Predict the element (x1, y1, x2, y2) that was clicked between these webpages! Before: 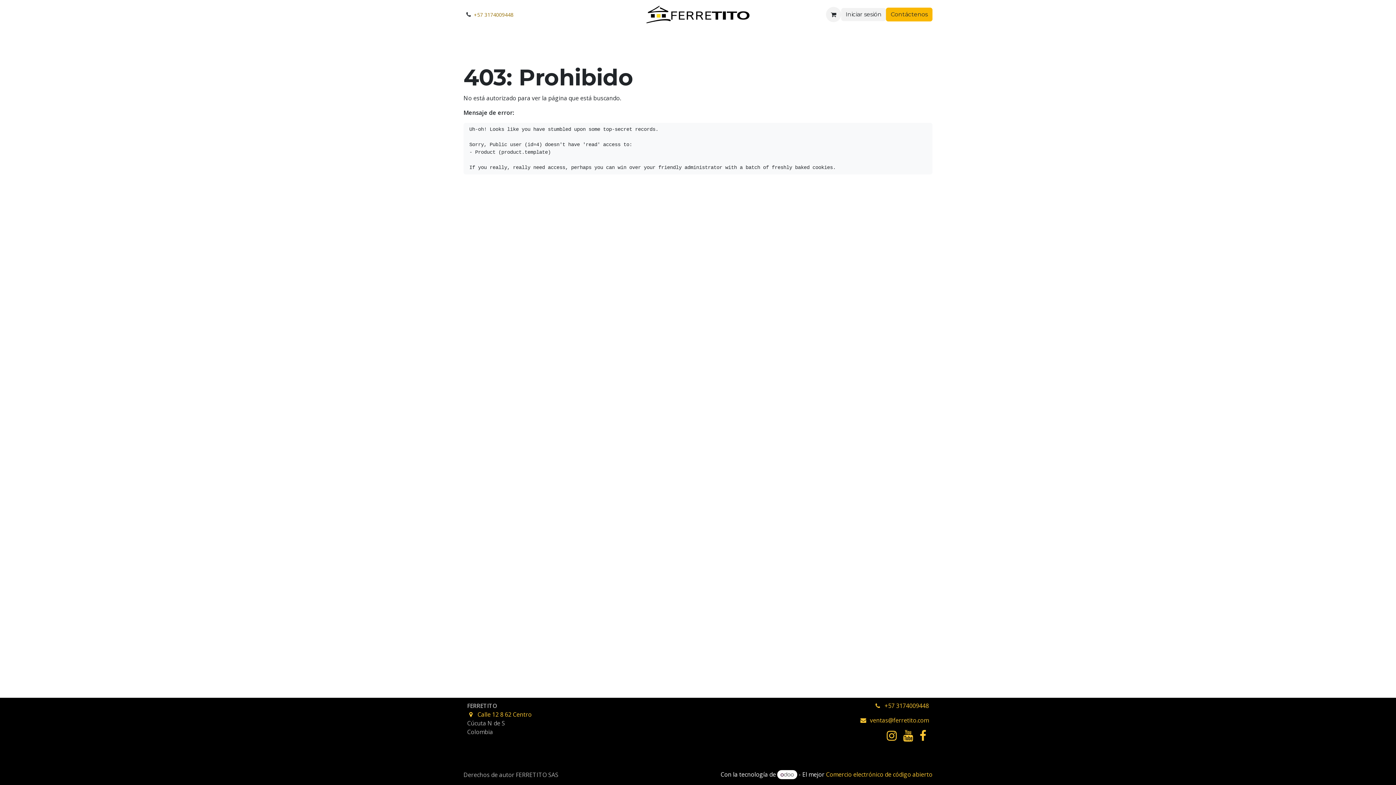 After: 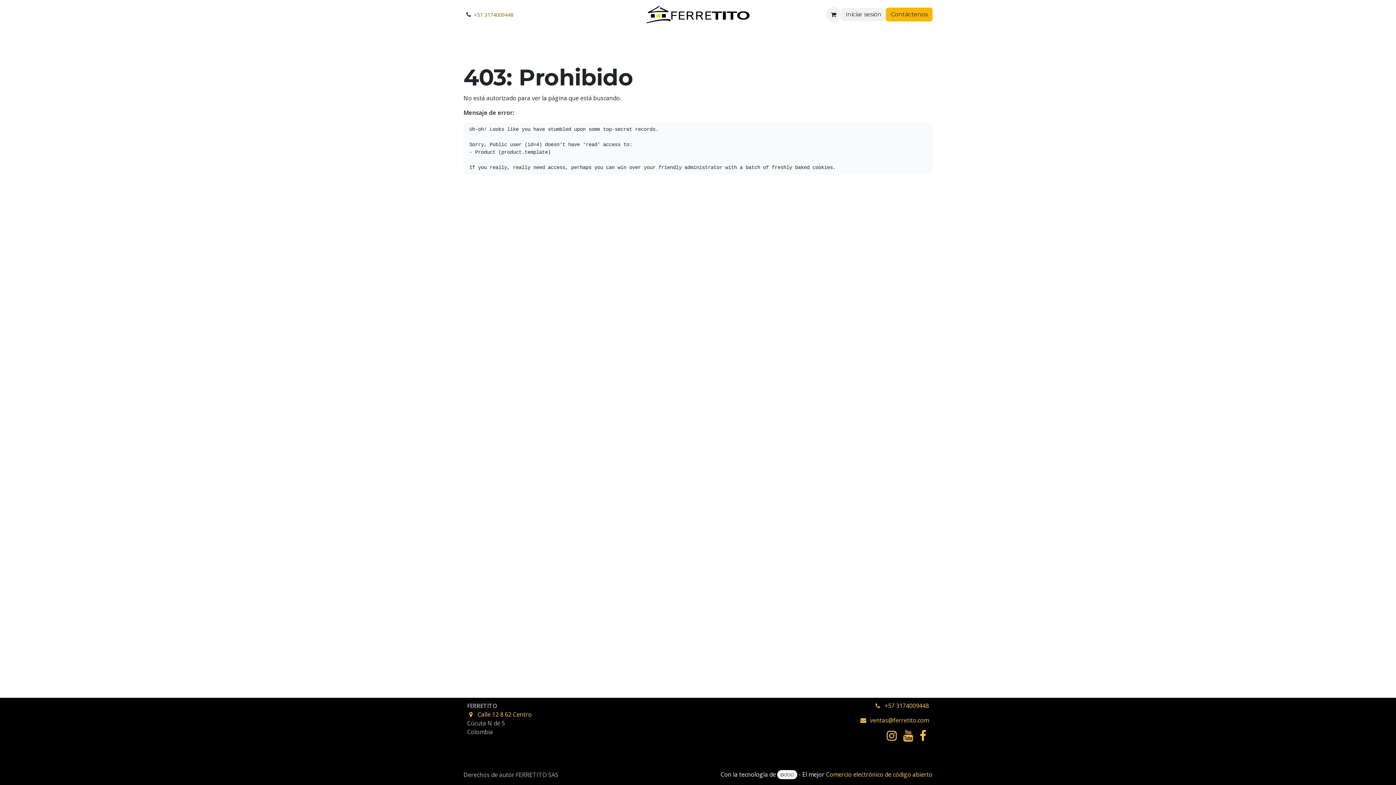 Action: label: +57 3174009448 bbox: (874, 702, 929, 710)